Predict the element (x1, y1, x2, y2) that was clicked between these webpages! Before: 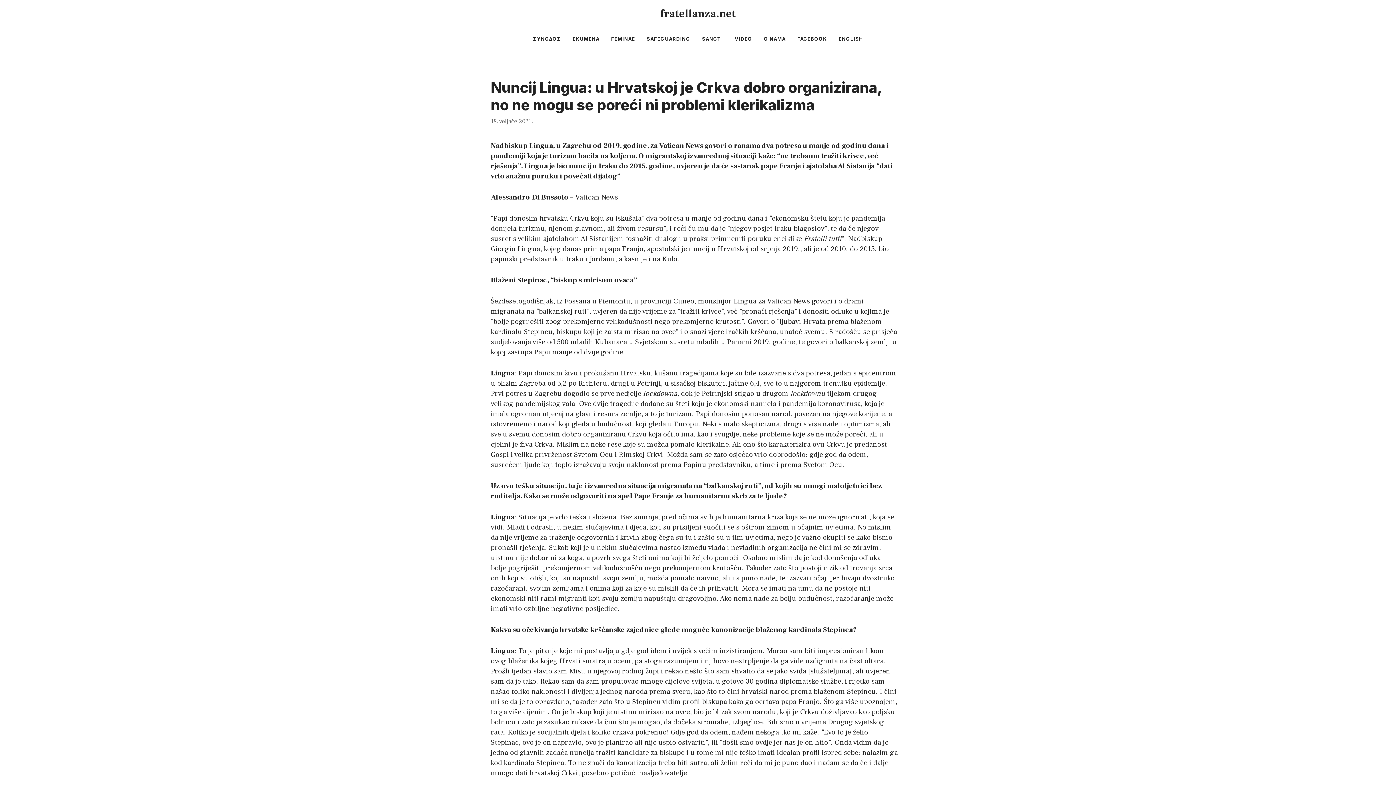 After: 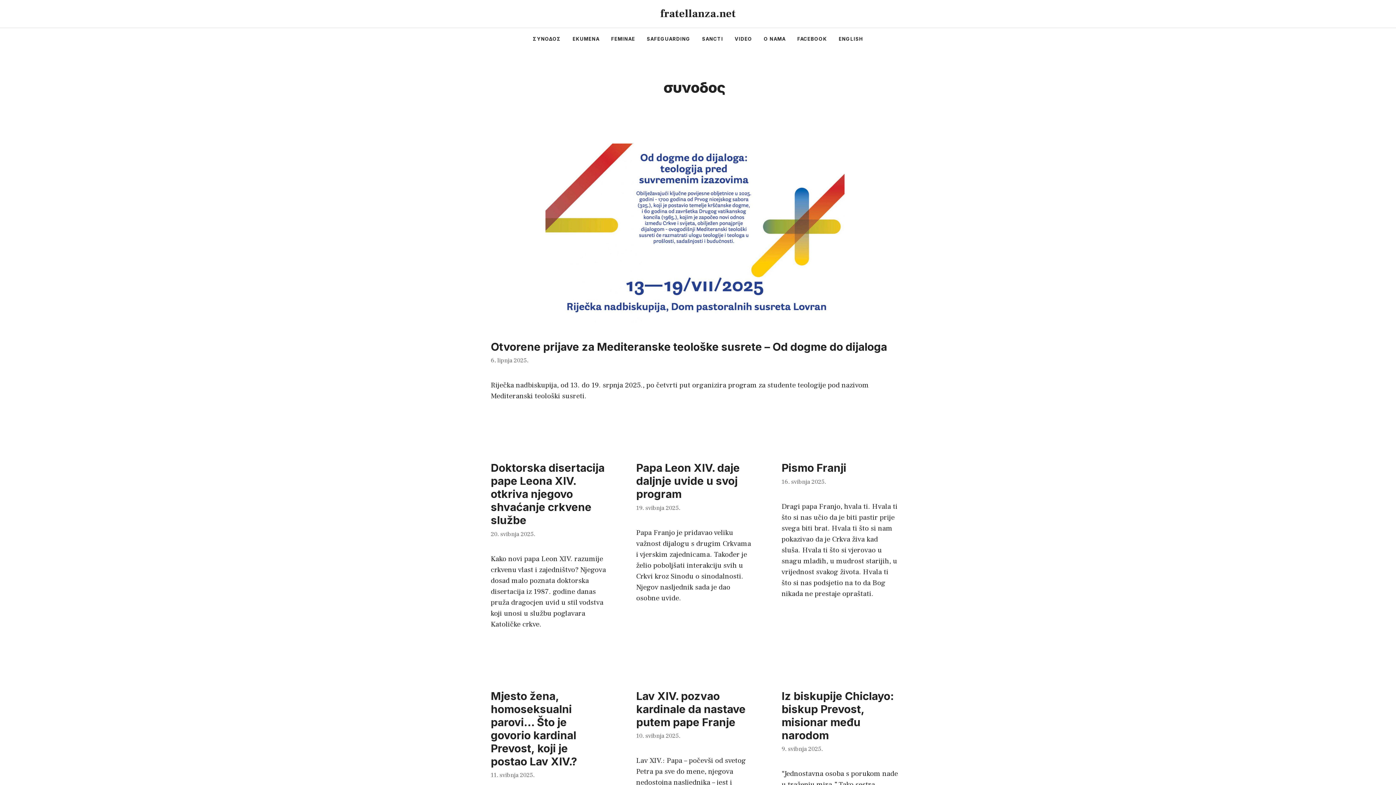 Action: label: ΣΥΝΟΔΟΣ bbox: (527, 28, 566, 49)